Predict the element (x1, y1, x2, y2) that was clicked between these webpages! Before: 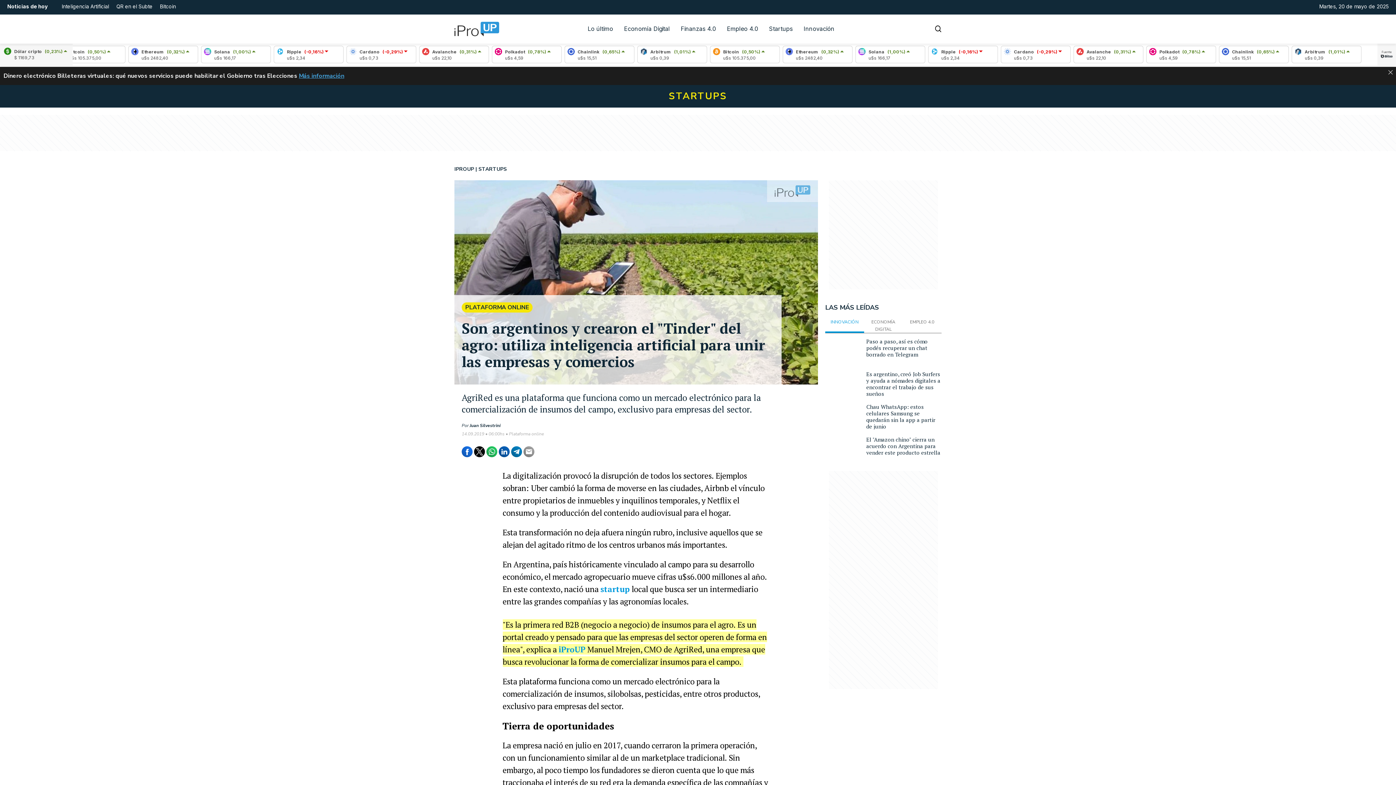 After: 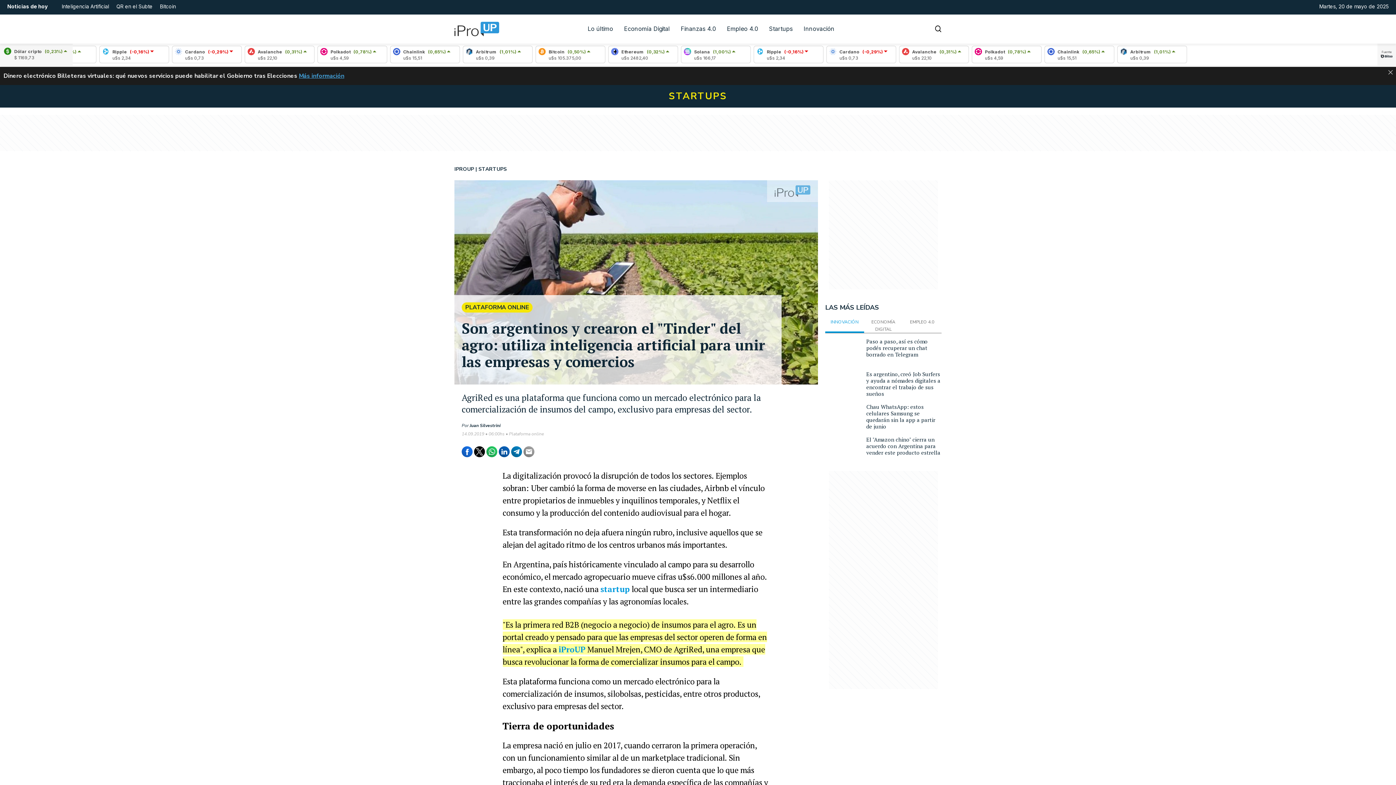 Action: bbox: (523, 446, 534, 457)